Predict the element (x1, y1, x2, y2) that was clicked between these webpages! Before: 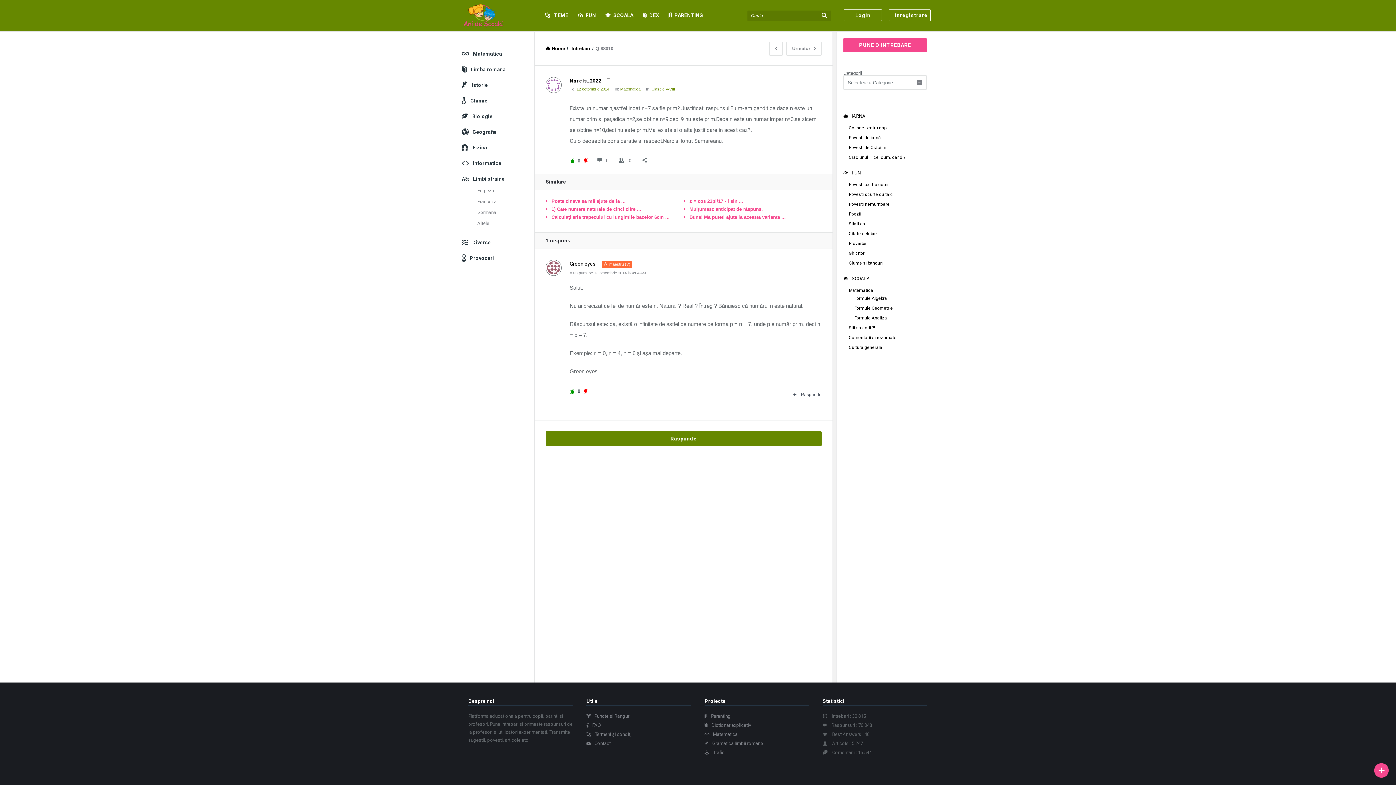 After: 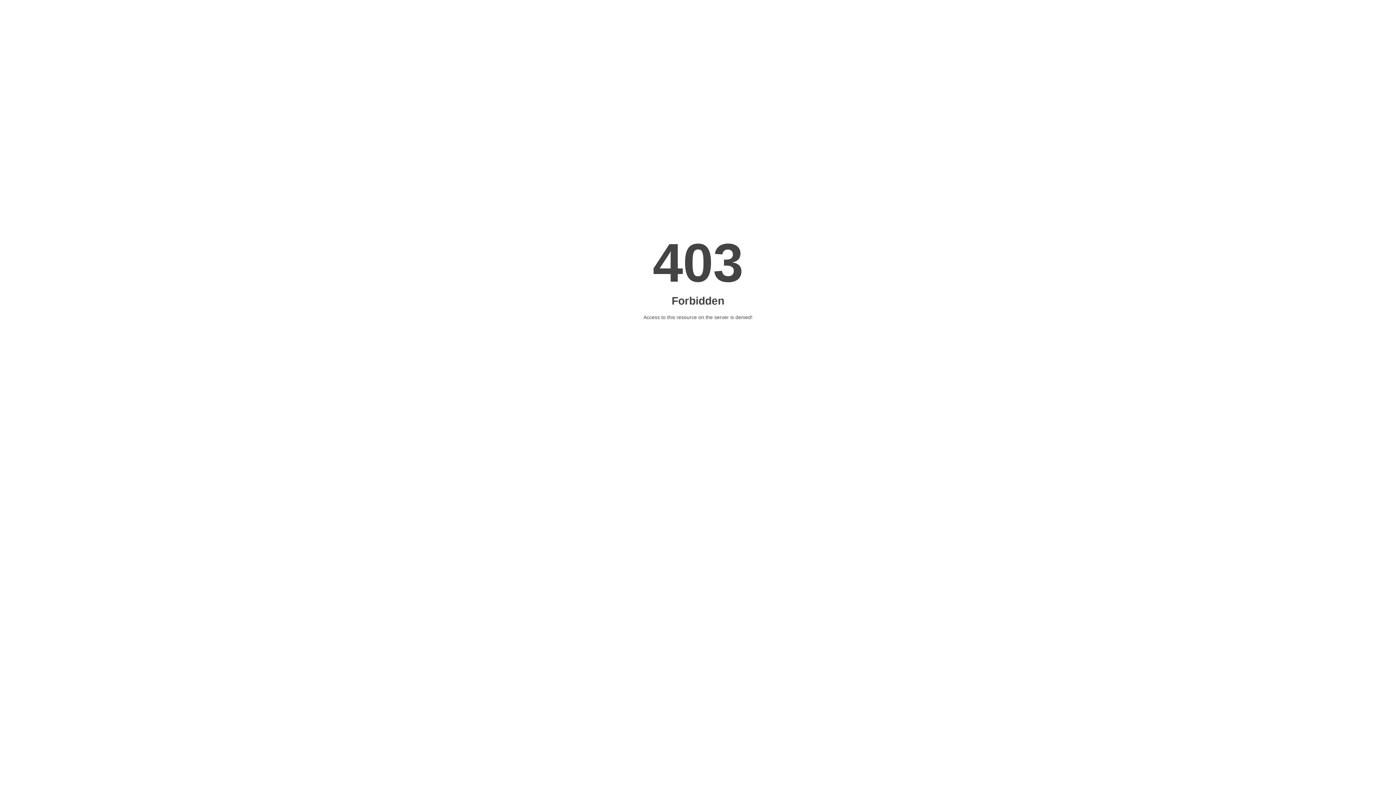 Action: bbox: (704, 713, 730, 719) label: Parenting